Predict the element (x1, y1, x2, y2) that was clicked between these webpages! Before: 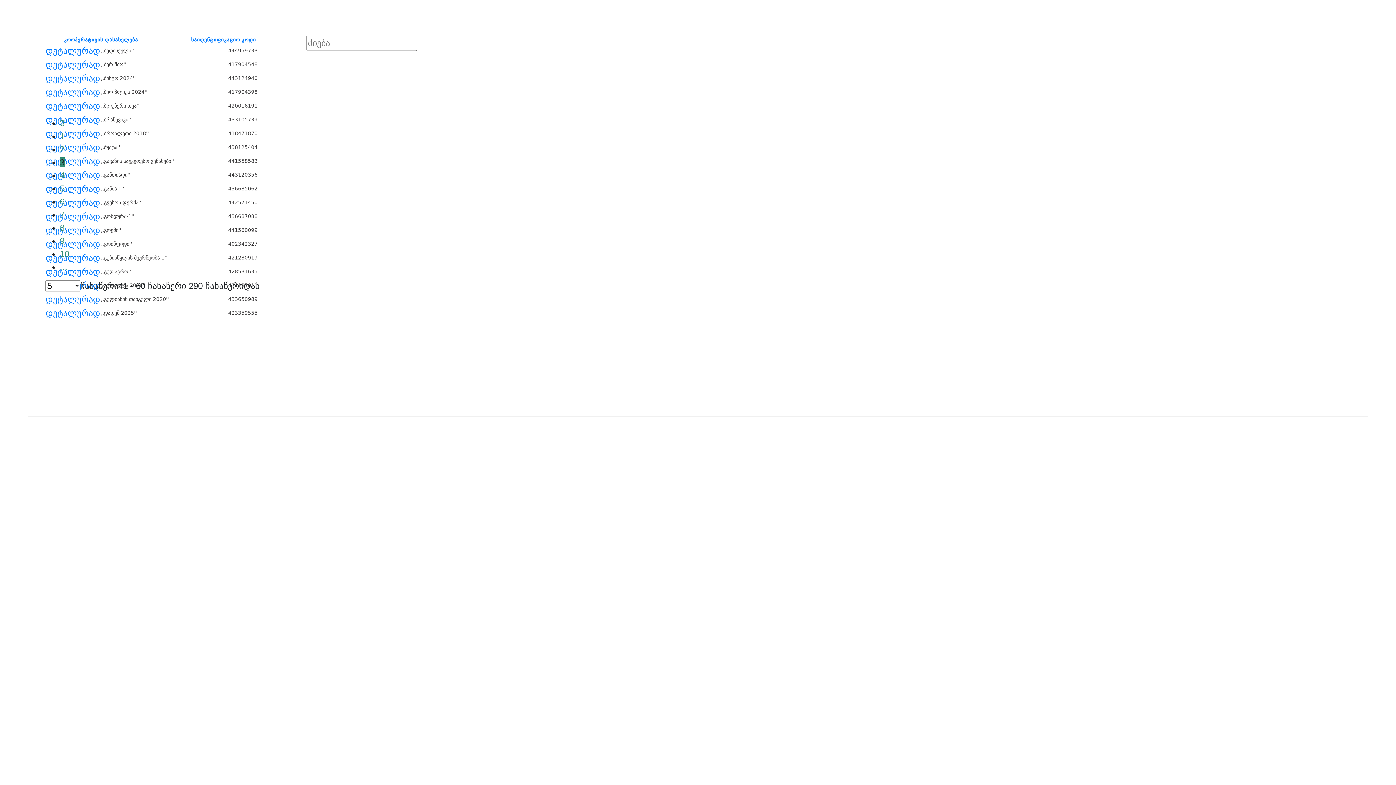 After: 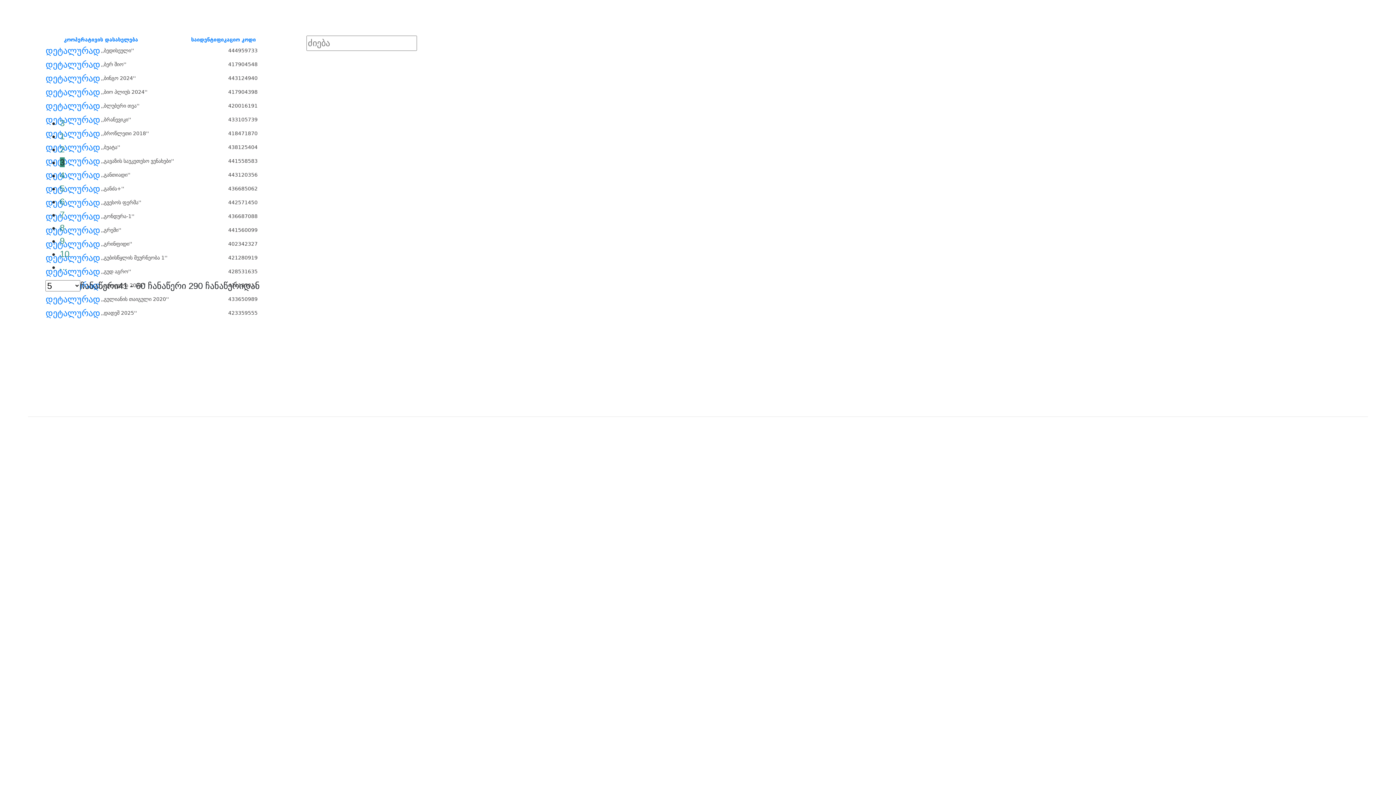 Action: label: დეტალურად bbox: (45, 184, 100, 194)